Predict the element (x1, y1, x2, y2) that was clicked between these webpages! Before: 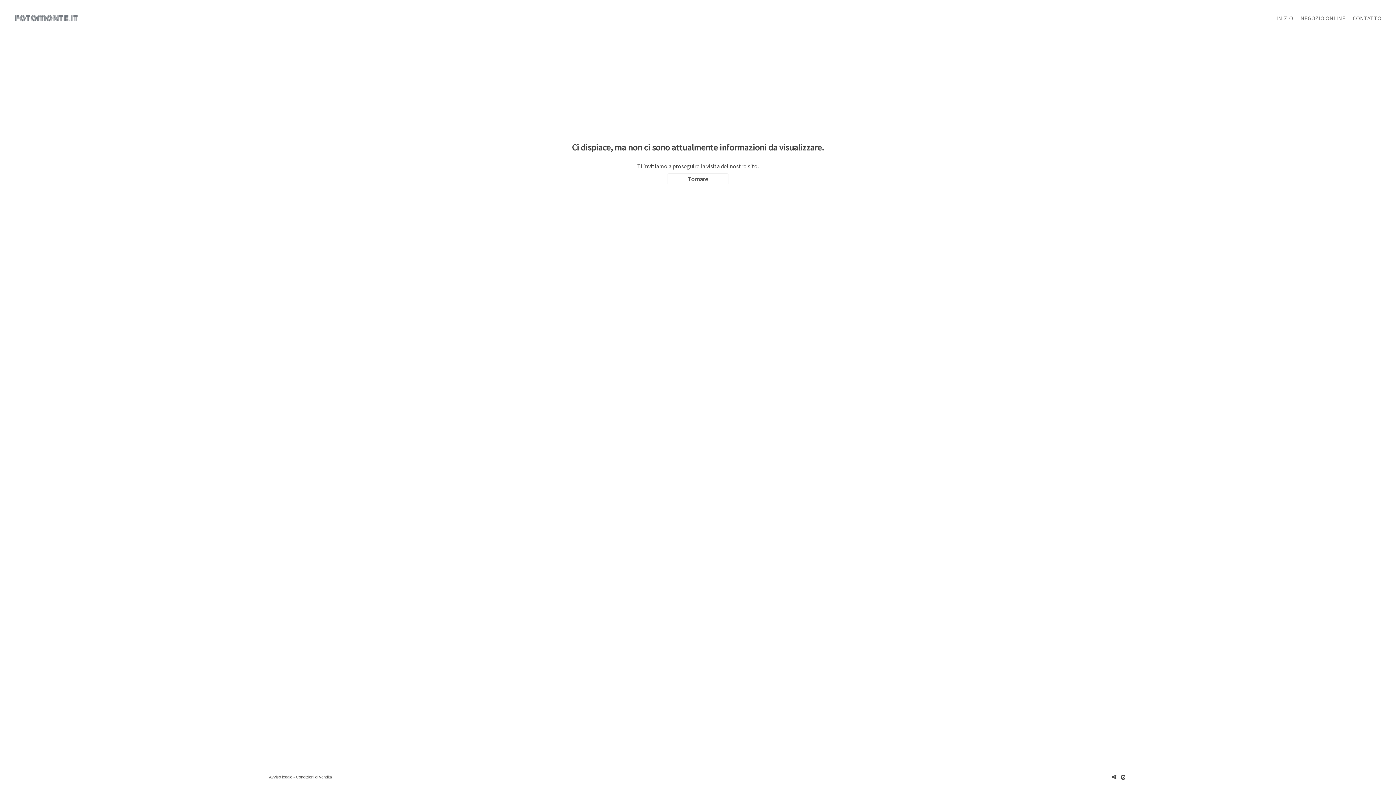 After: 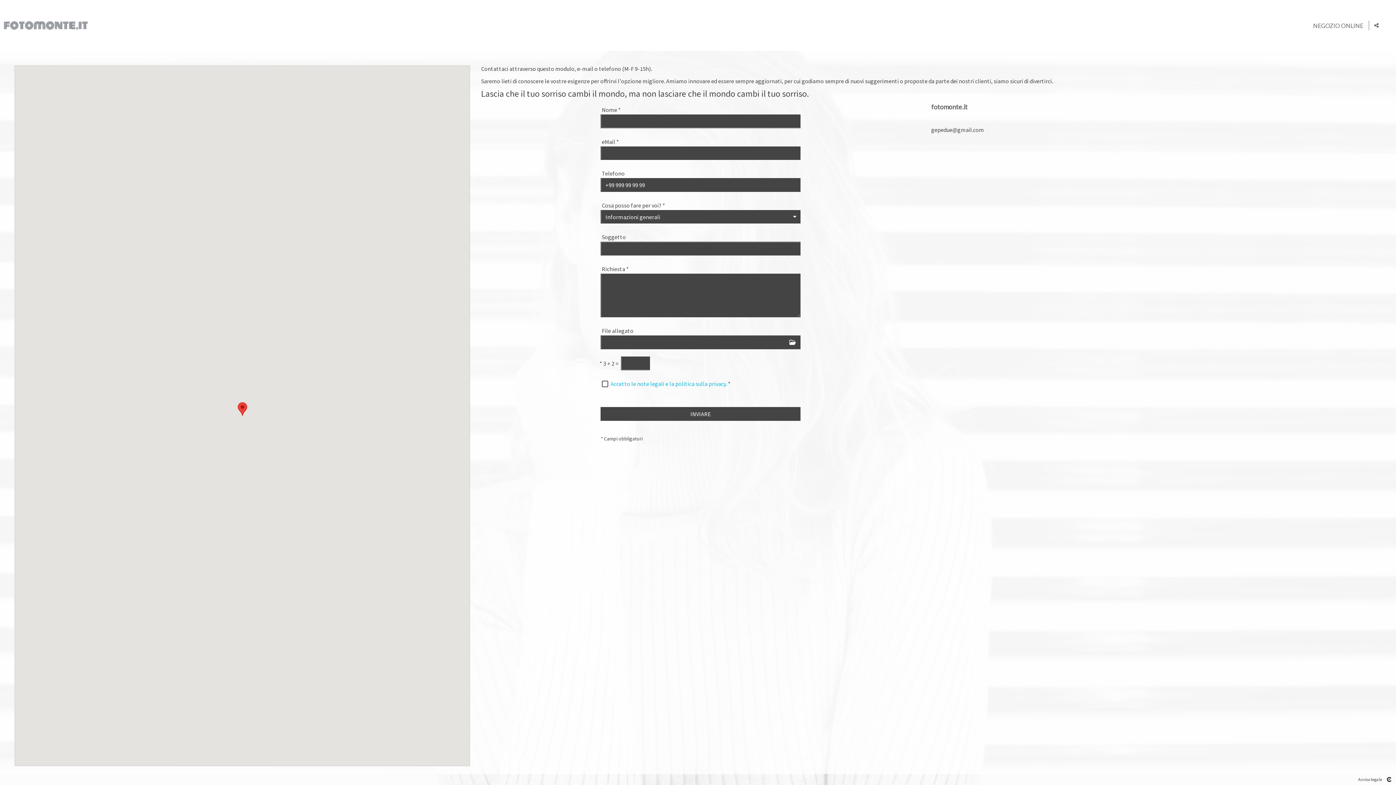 Action: label: CONTATTO bbox: (1345, 13, 1381, 22)